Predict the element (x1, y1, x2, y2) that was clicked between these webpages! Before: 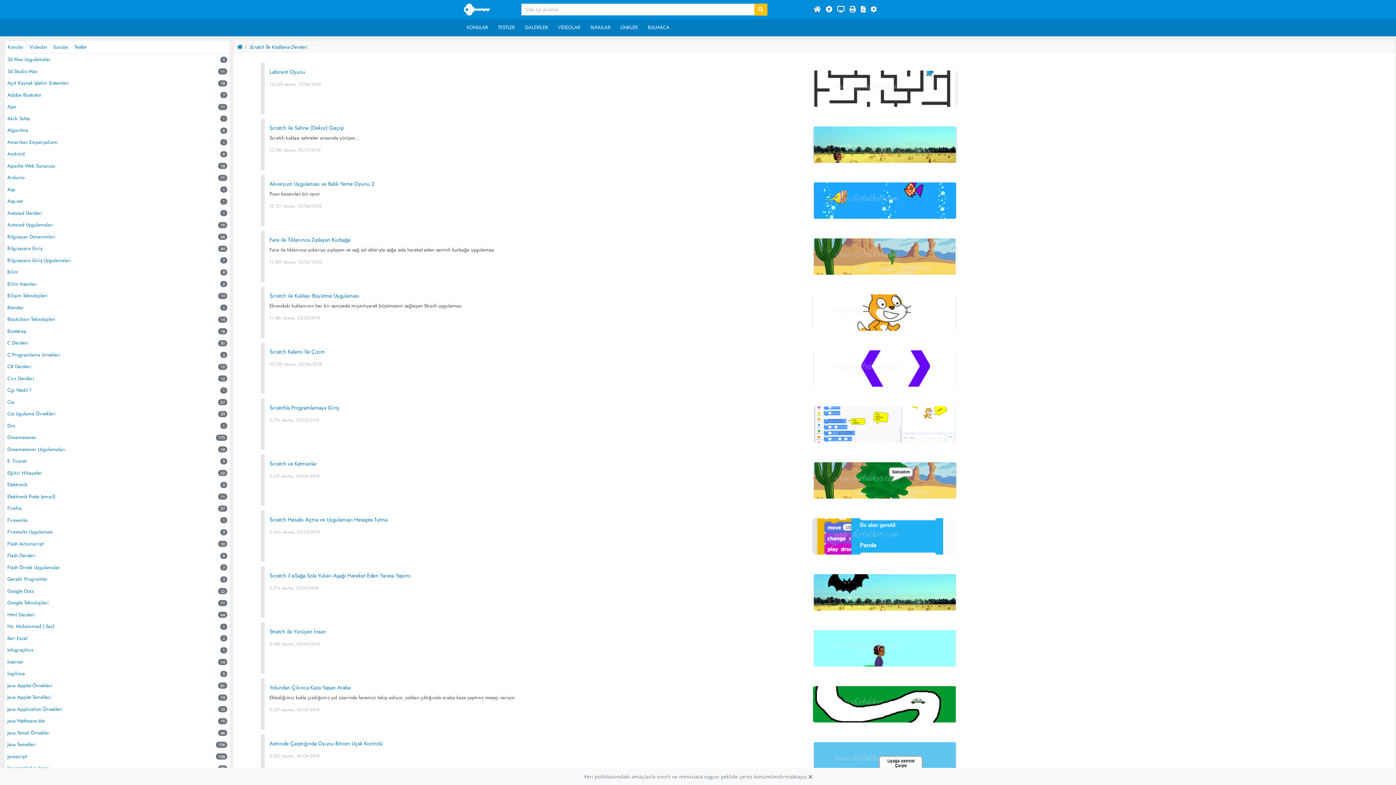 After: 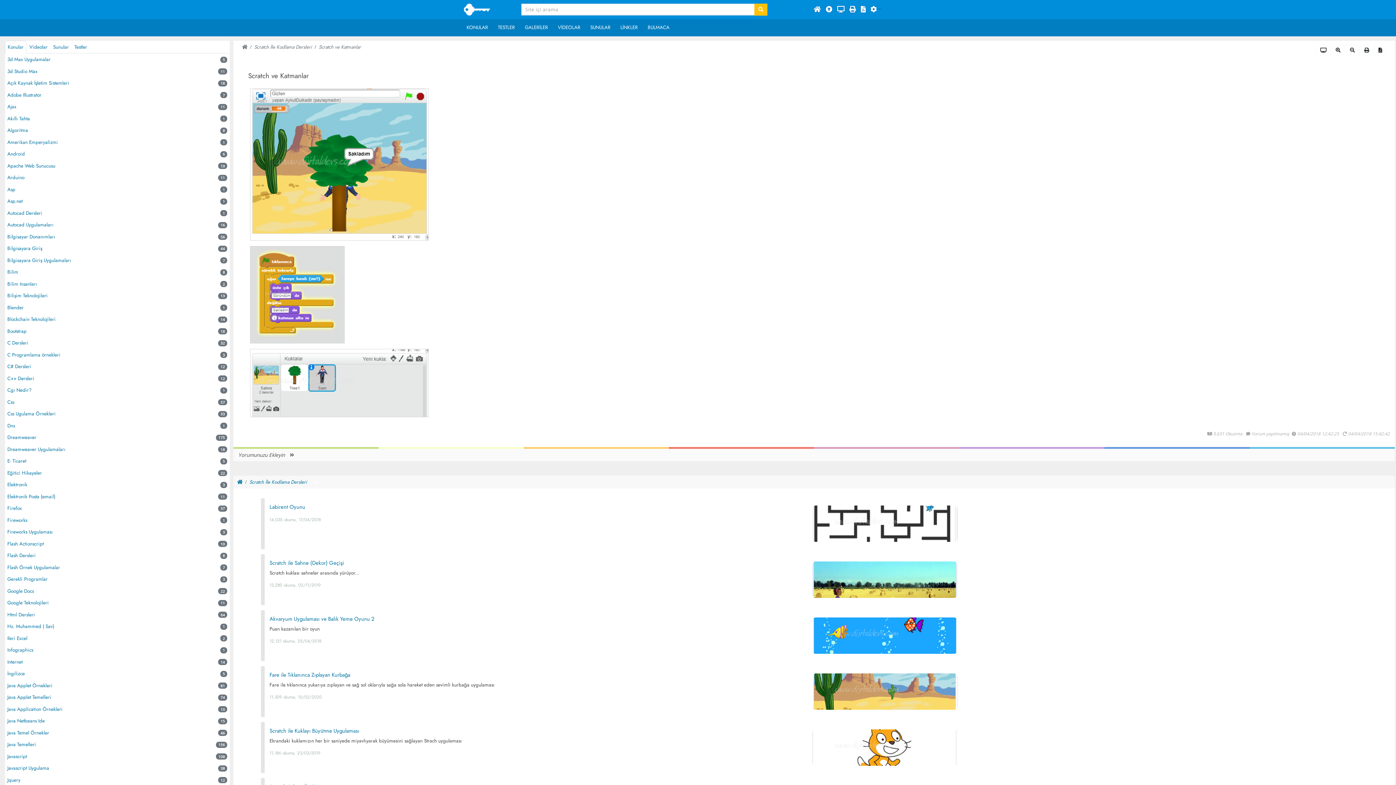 Action: bbox: (261, 455, 985, 506) label: Scratch ve Katmanlar

9,631 okuma, 04/04/2018